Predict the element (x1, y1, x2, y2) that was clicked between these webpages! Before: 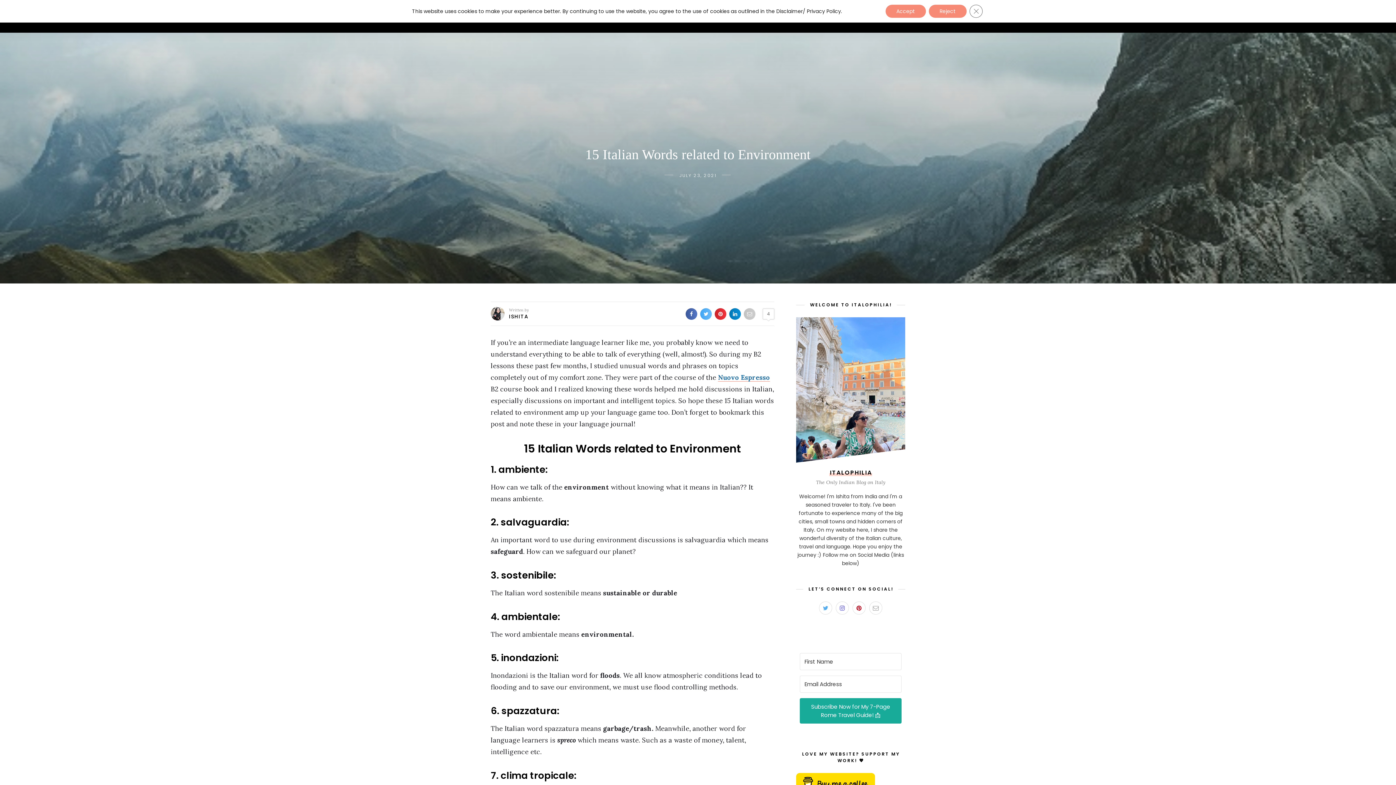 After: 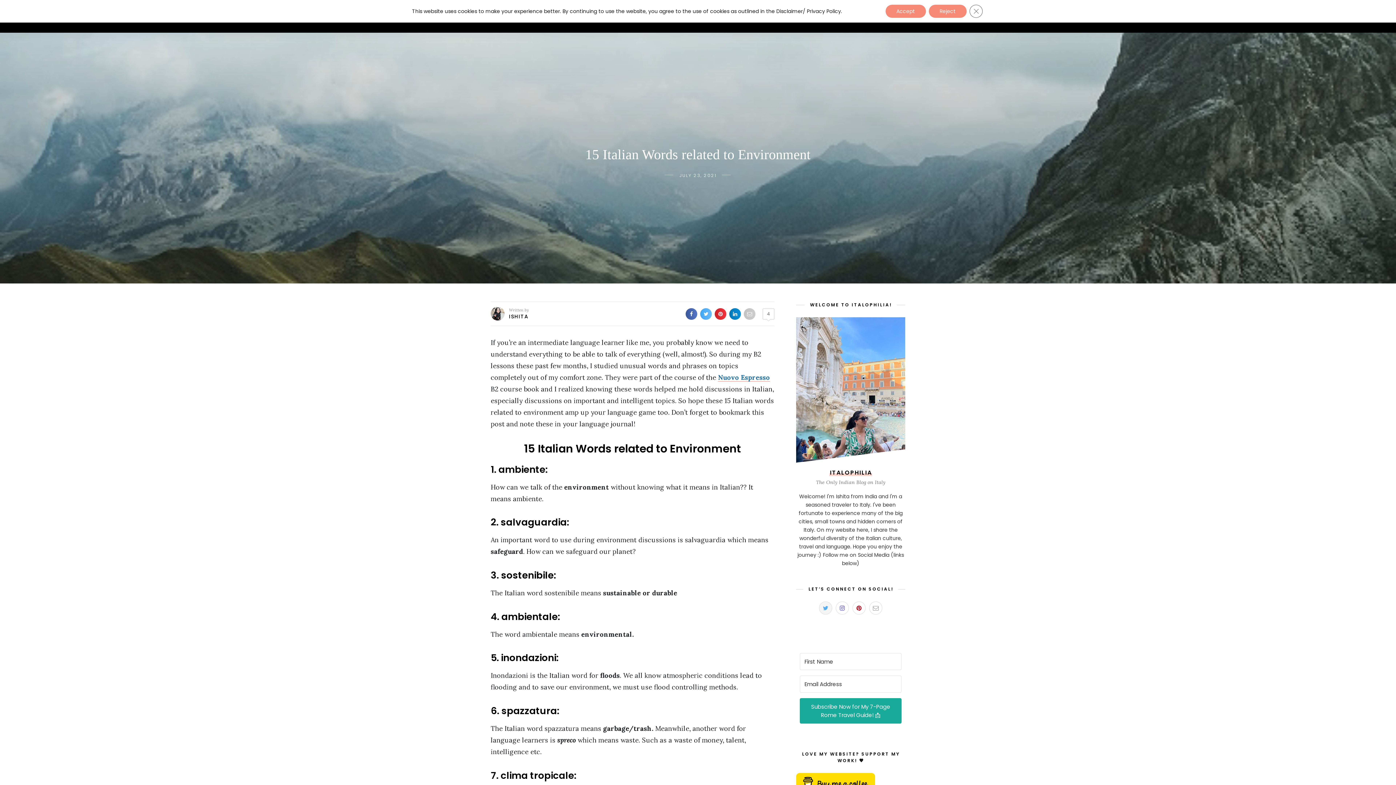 Action: label: Twitter bbox: (819, 601, 832, 614)